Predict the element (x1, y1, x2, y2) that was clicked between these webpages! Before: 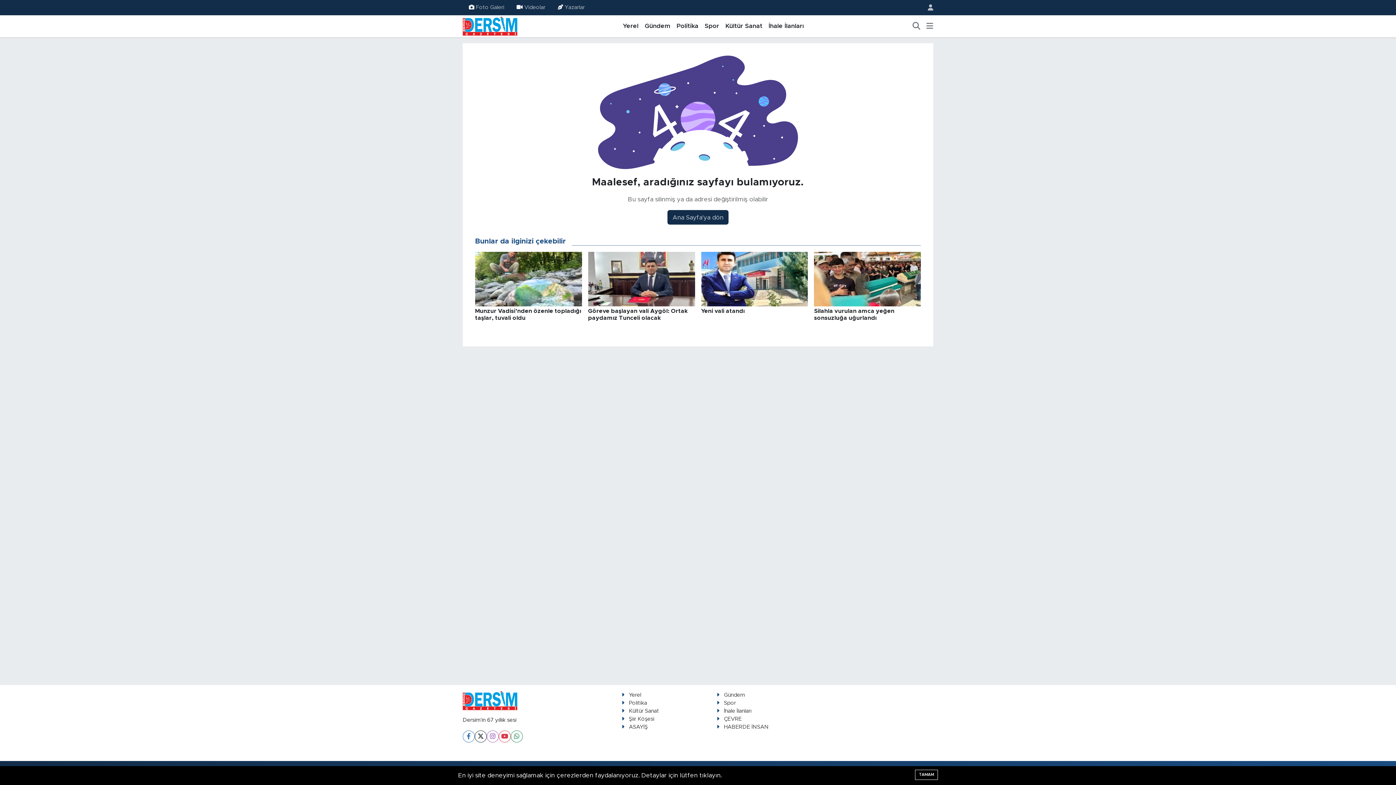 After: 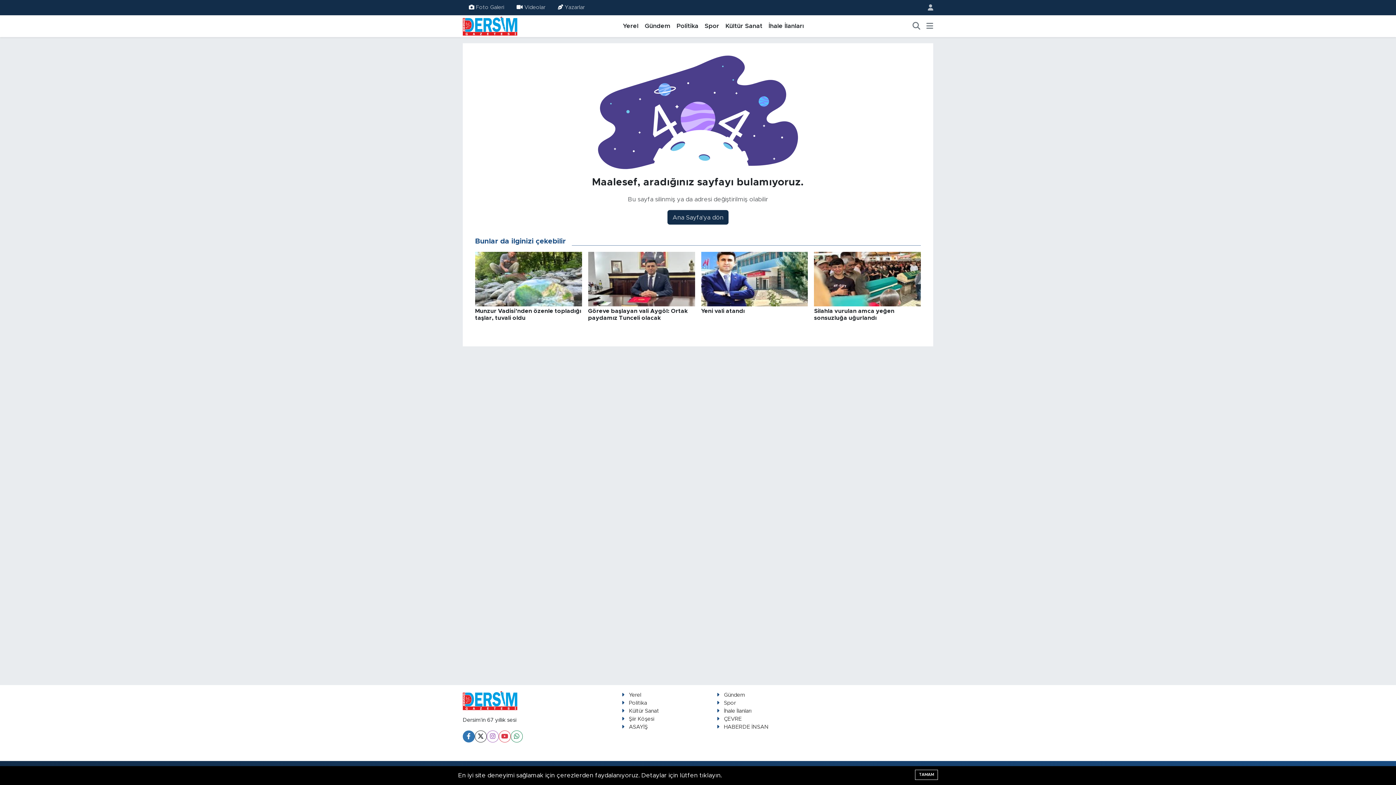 Action: bbox: (462, 730, 474, 742)